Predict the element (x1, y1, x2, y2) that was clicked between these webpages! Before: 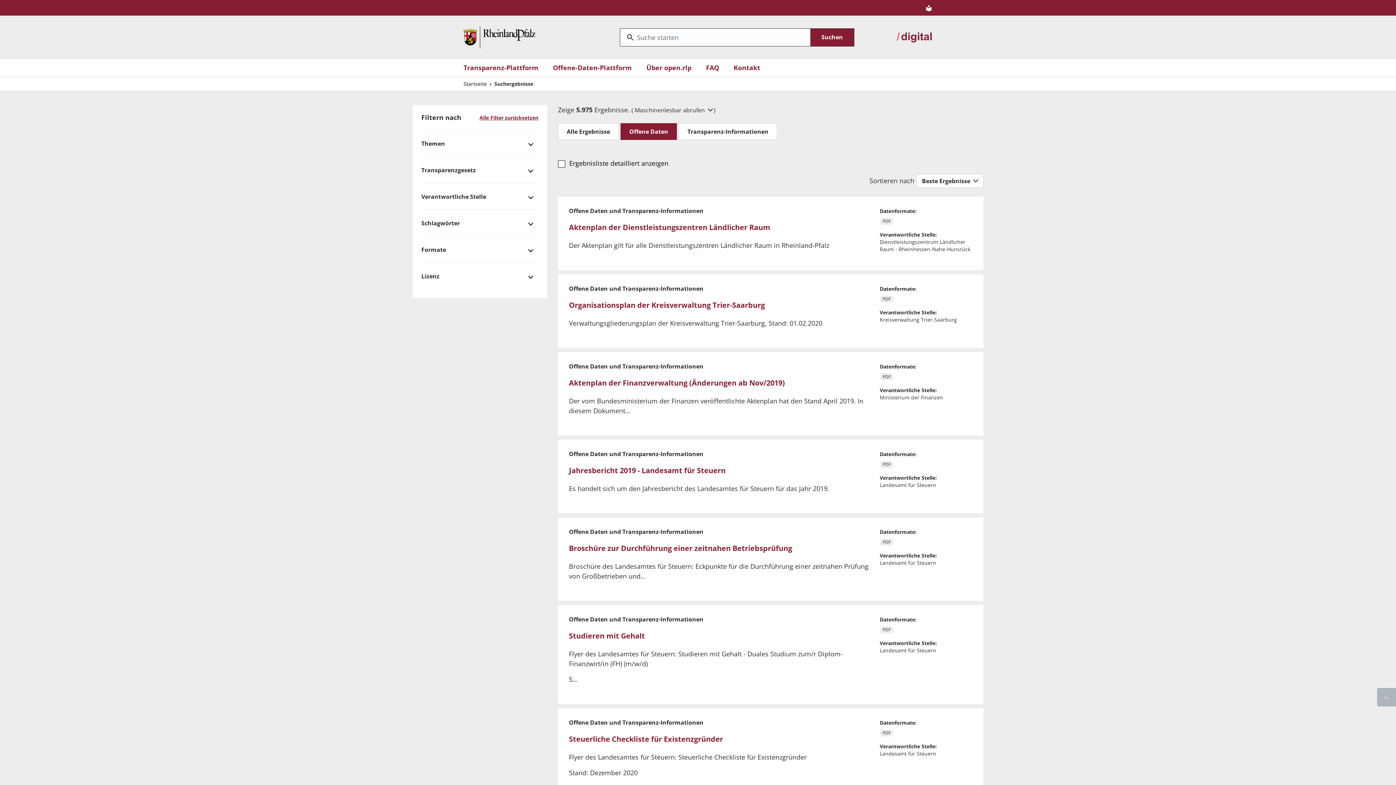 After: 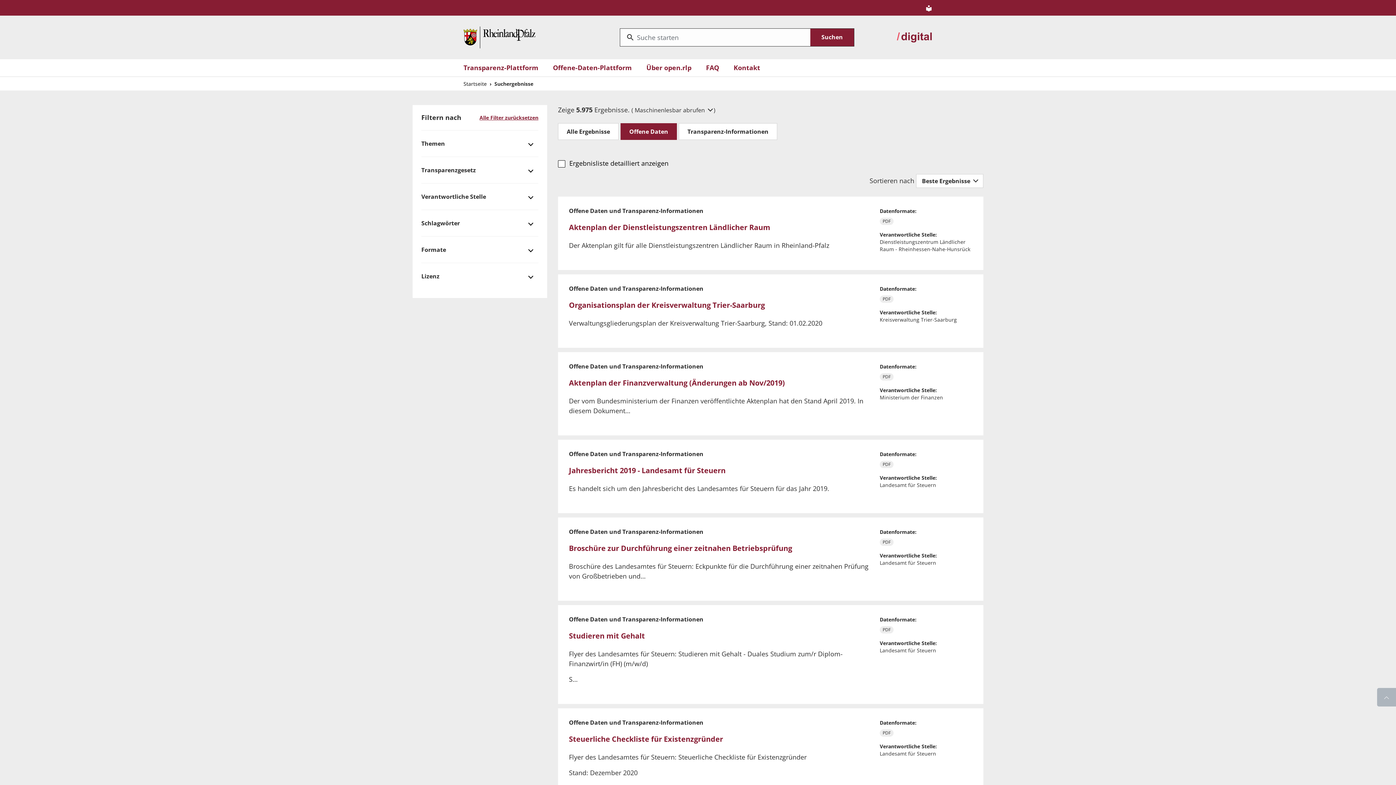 Action: bbox: (1377, 688, 1396, 706)